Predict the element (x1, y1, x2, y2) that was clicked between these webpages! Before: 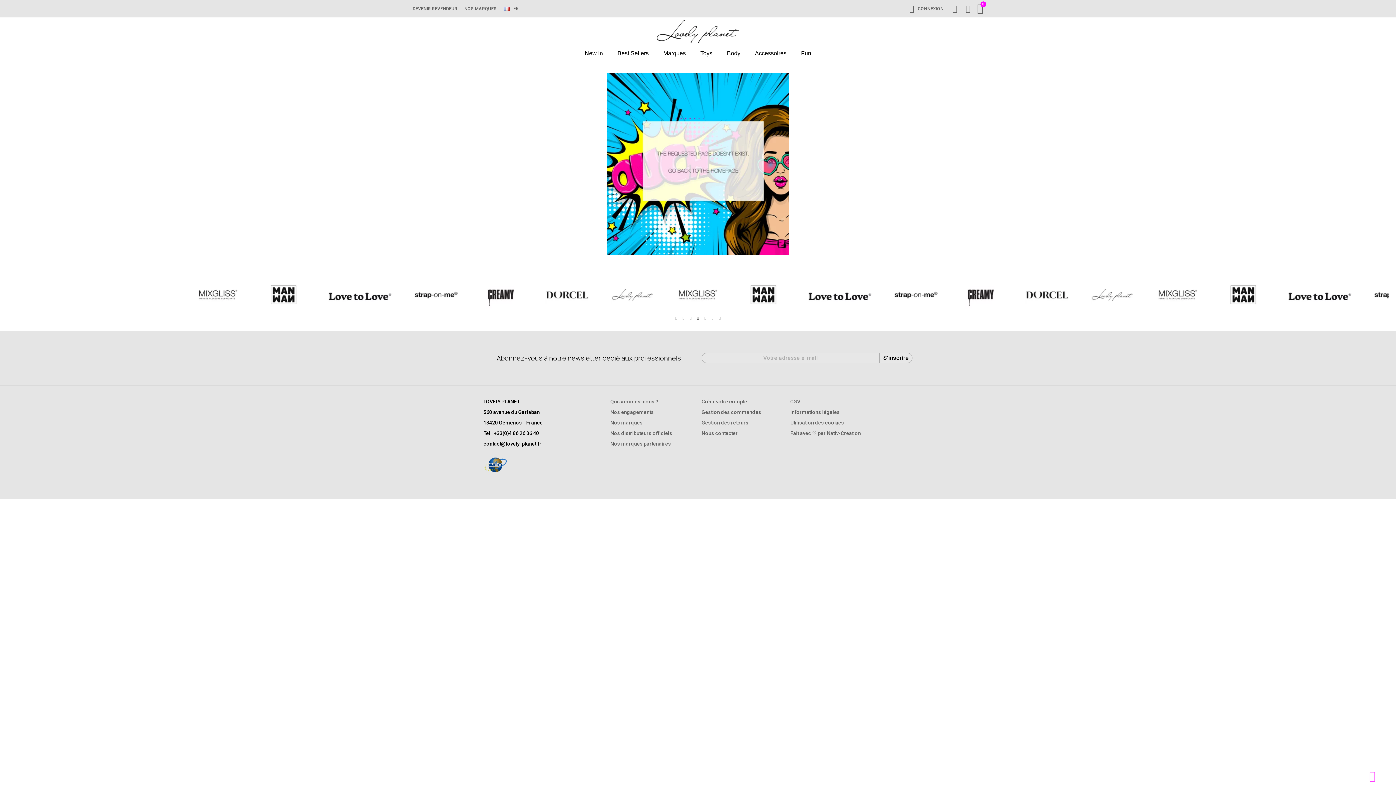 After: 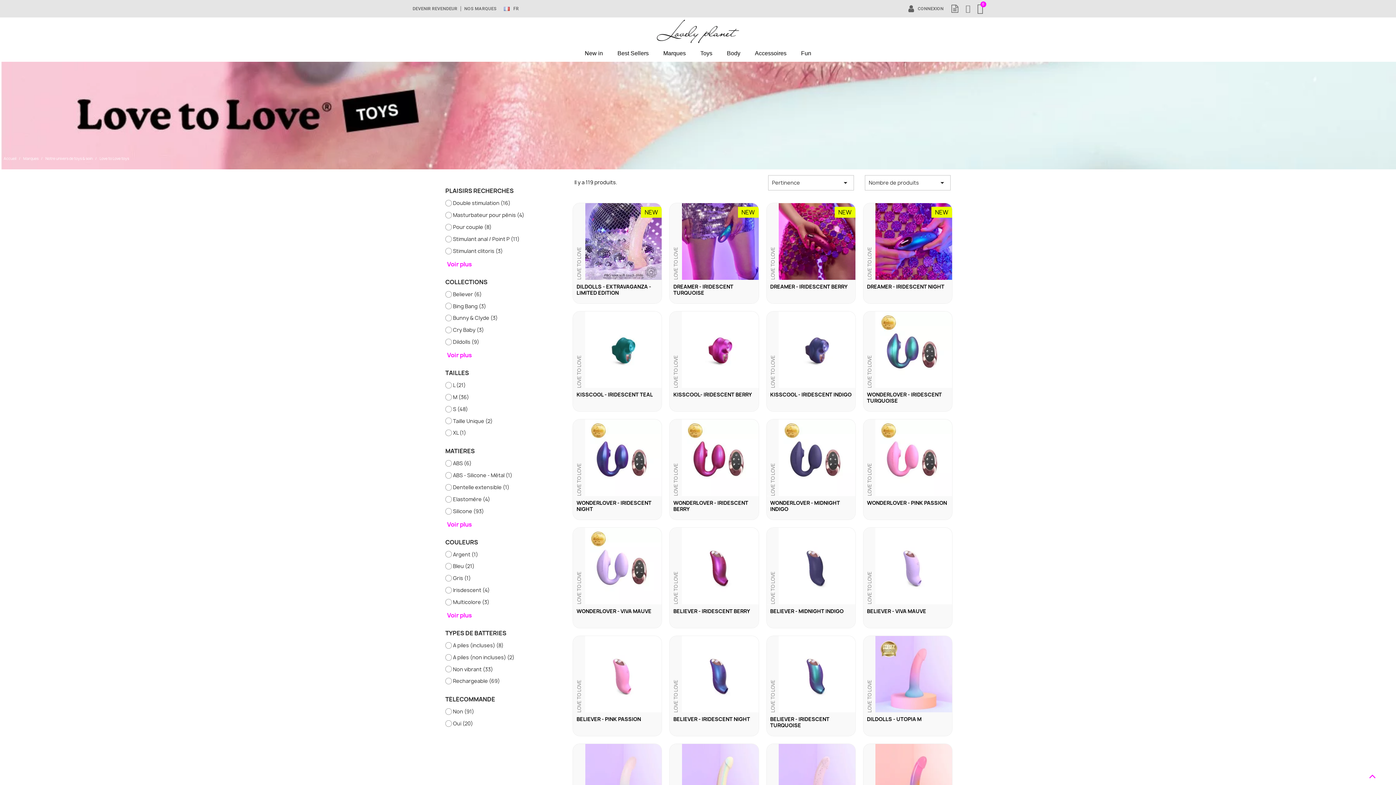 Action: bbox: (523, 280, 589, 313)